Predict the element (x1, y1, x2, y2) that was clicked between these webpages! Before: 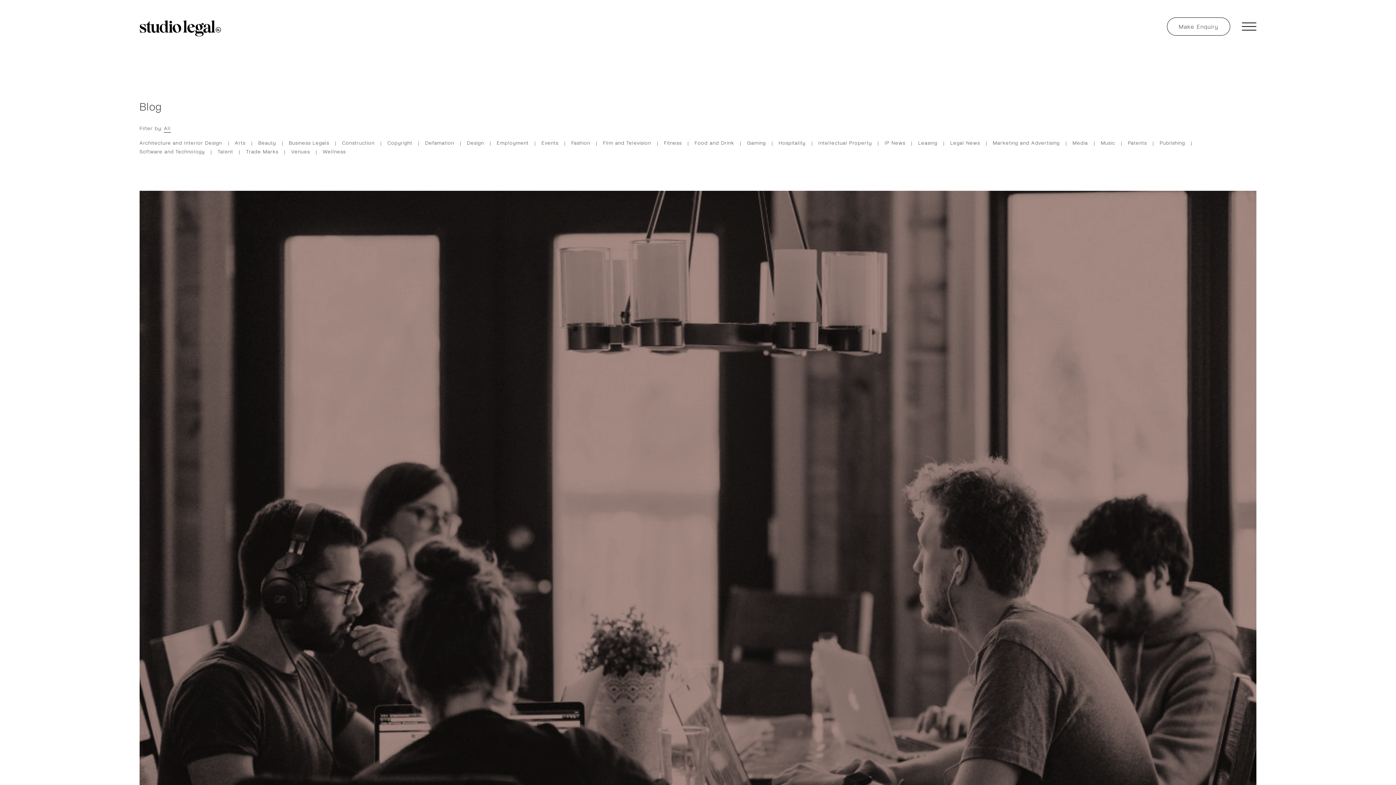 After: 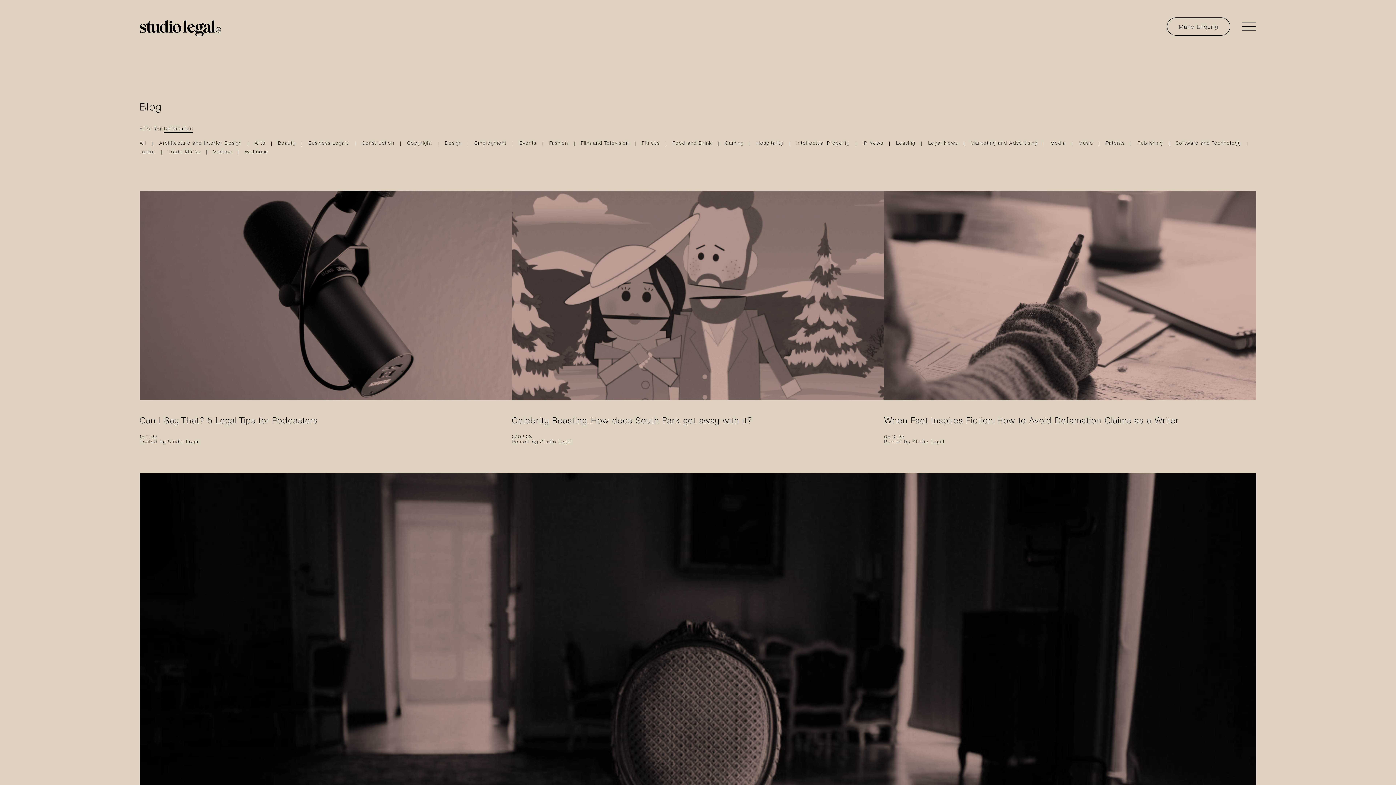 Action: bbox: (425, 138, 454, 147) label: Defamation